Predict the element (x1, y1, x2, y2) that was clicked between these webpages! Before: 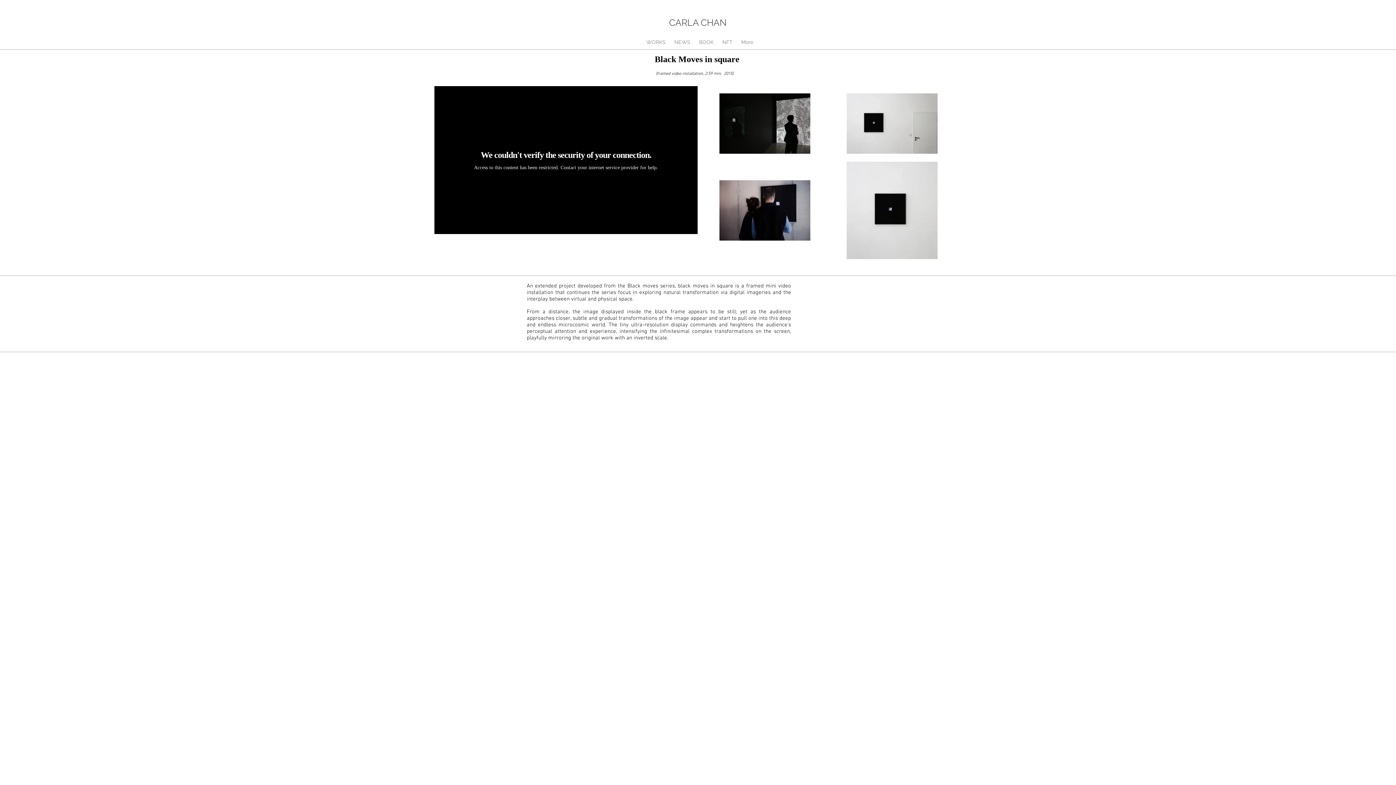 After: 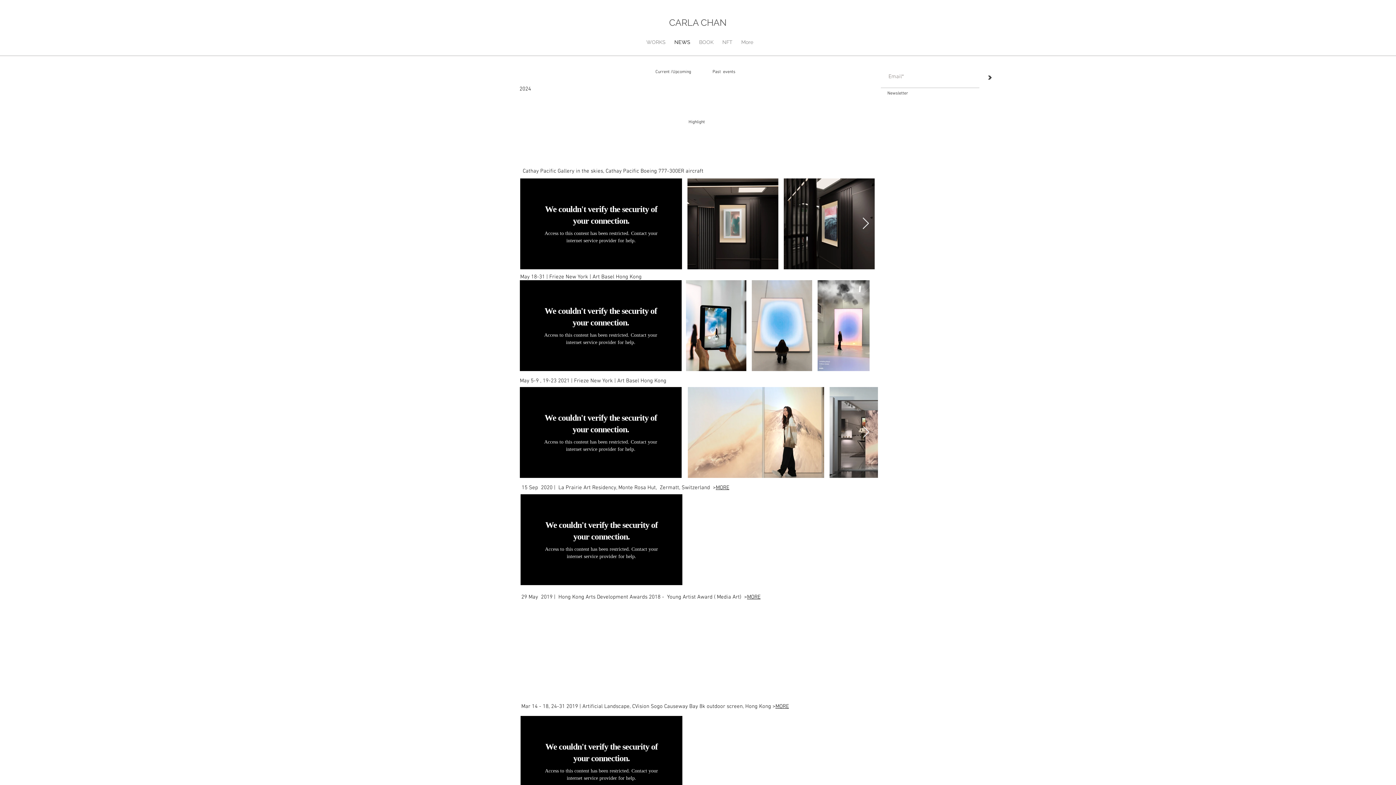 Action: label: NEWS bbox: (670, 34, 694, 49)